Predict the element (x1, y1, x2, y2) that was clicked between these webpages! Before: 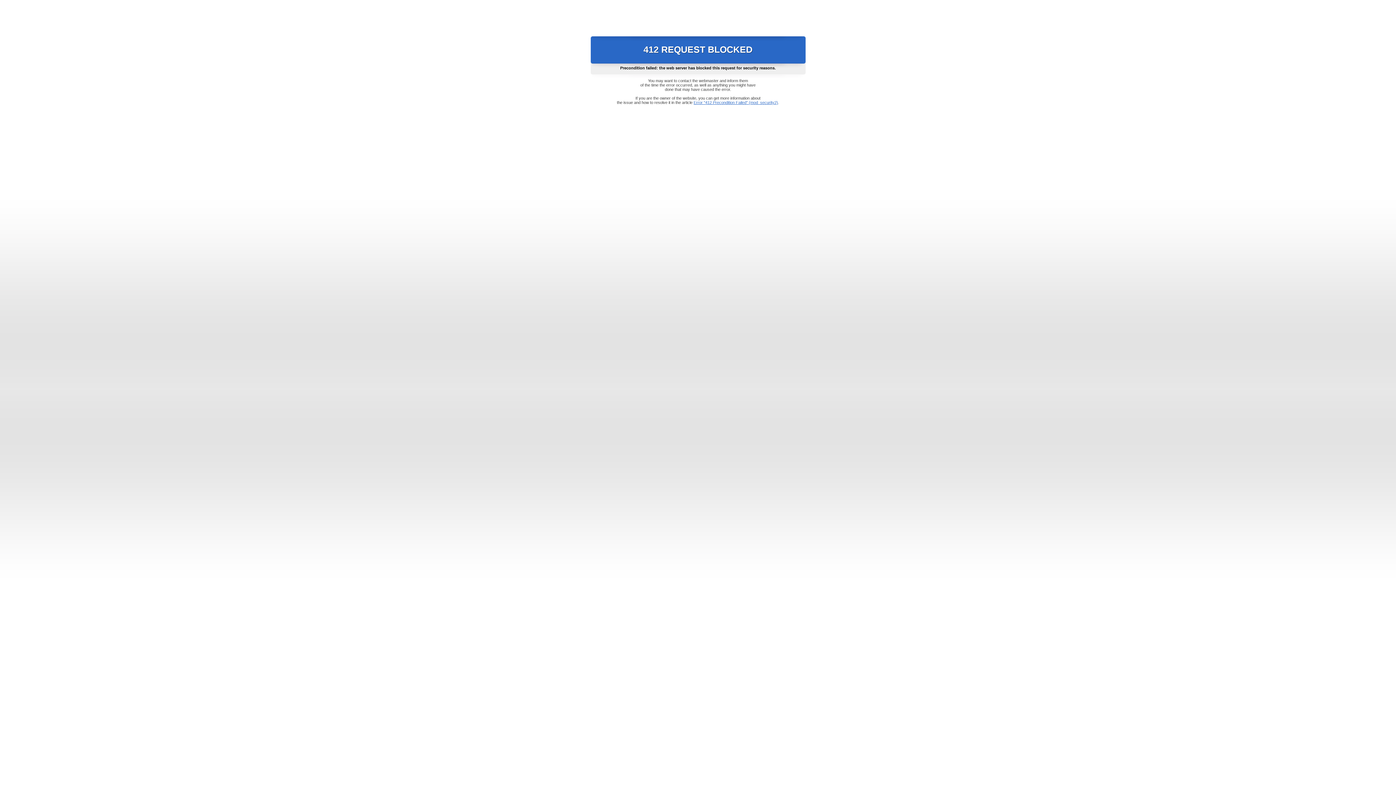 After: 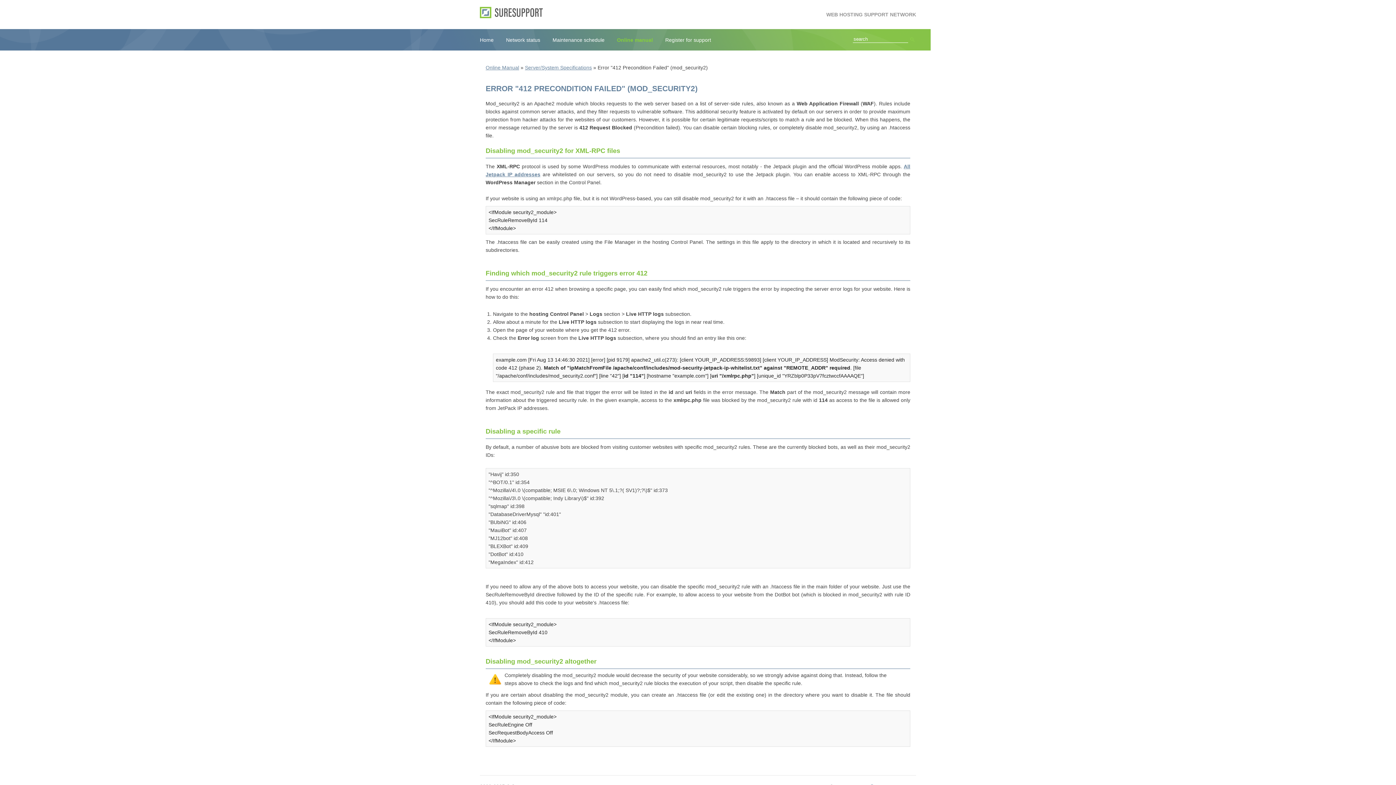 Action: label: Error "412 Precondition Failed" (mod_security2) bbox: (693, 100, 778, 104)